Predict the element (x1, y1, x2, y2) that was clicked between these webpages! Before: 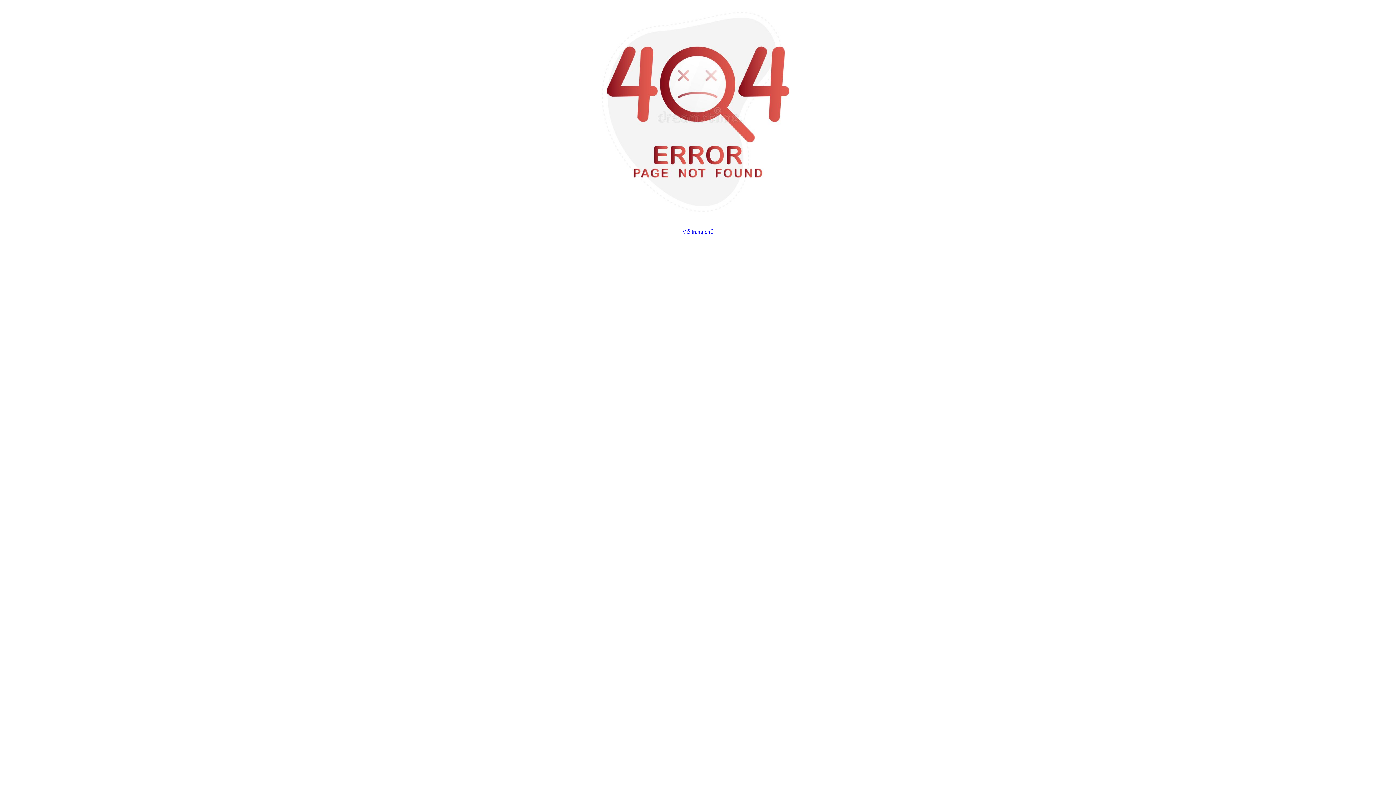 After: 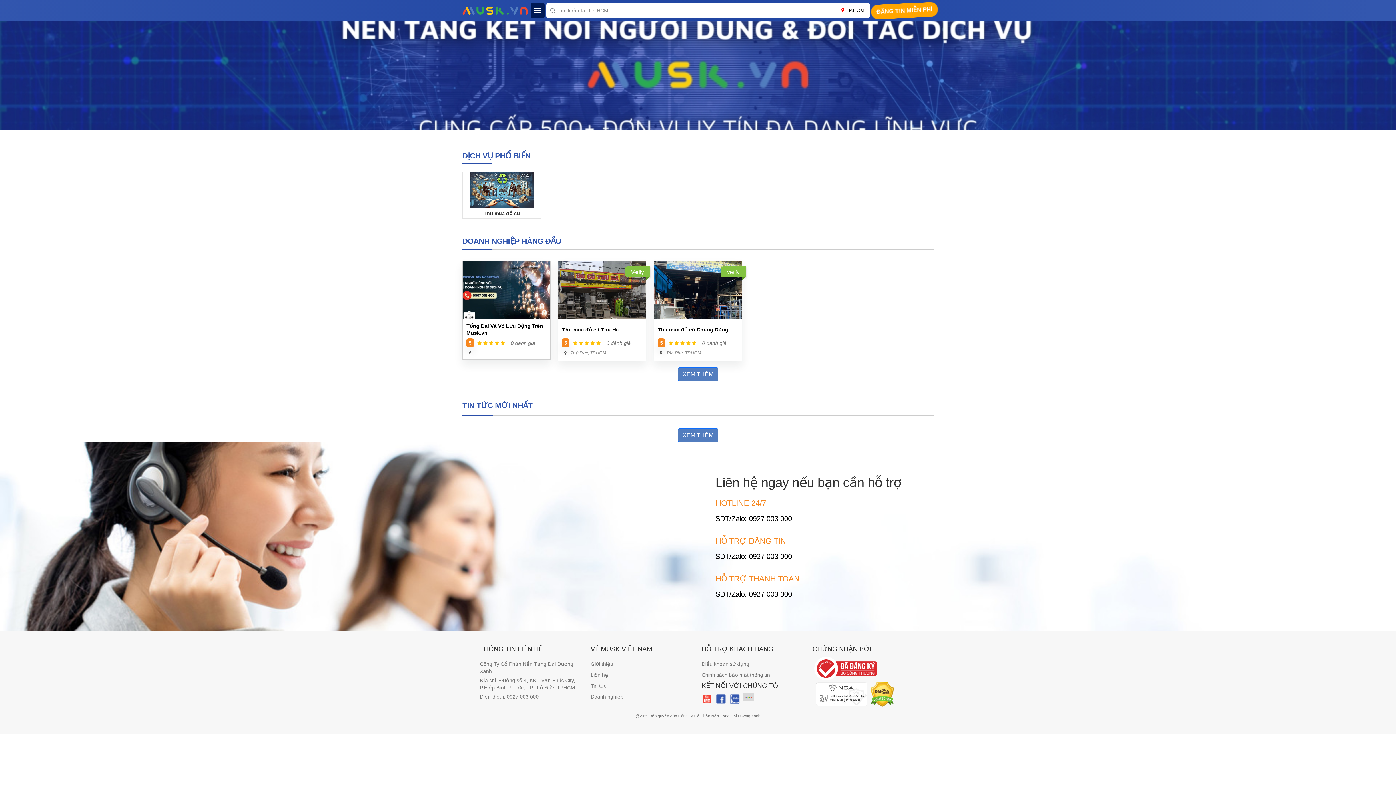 Action: label: Về trang chủ bbox: (682, 228, 714, 234)